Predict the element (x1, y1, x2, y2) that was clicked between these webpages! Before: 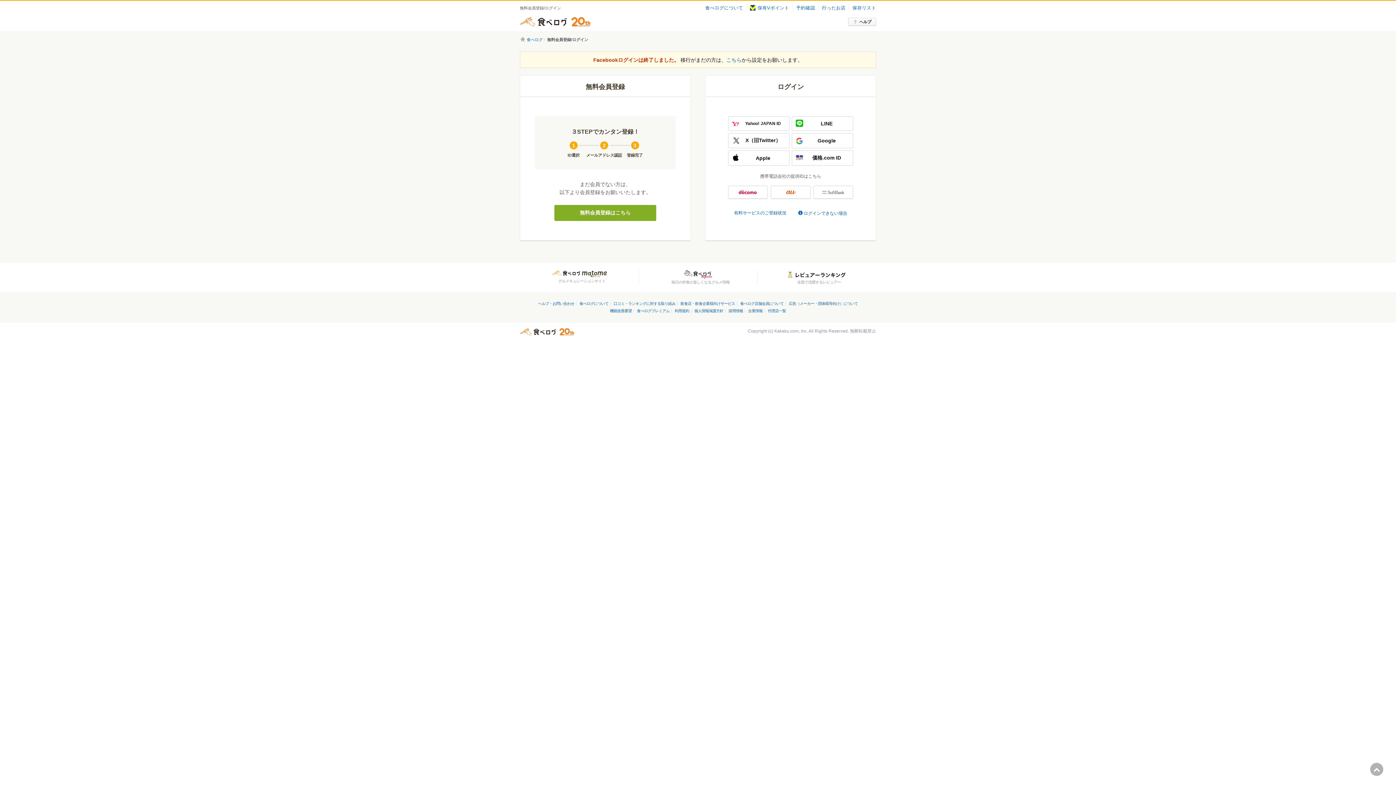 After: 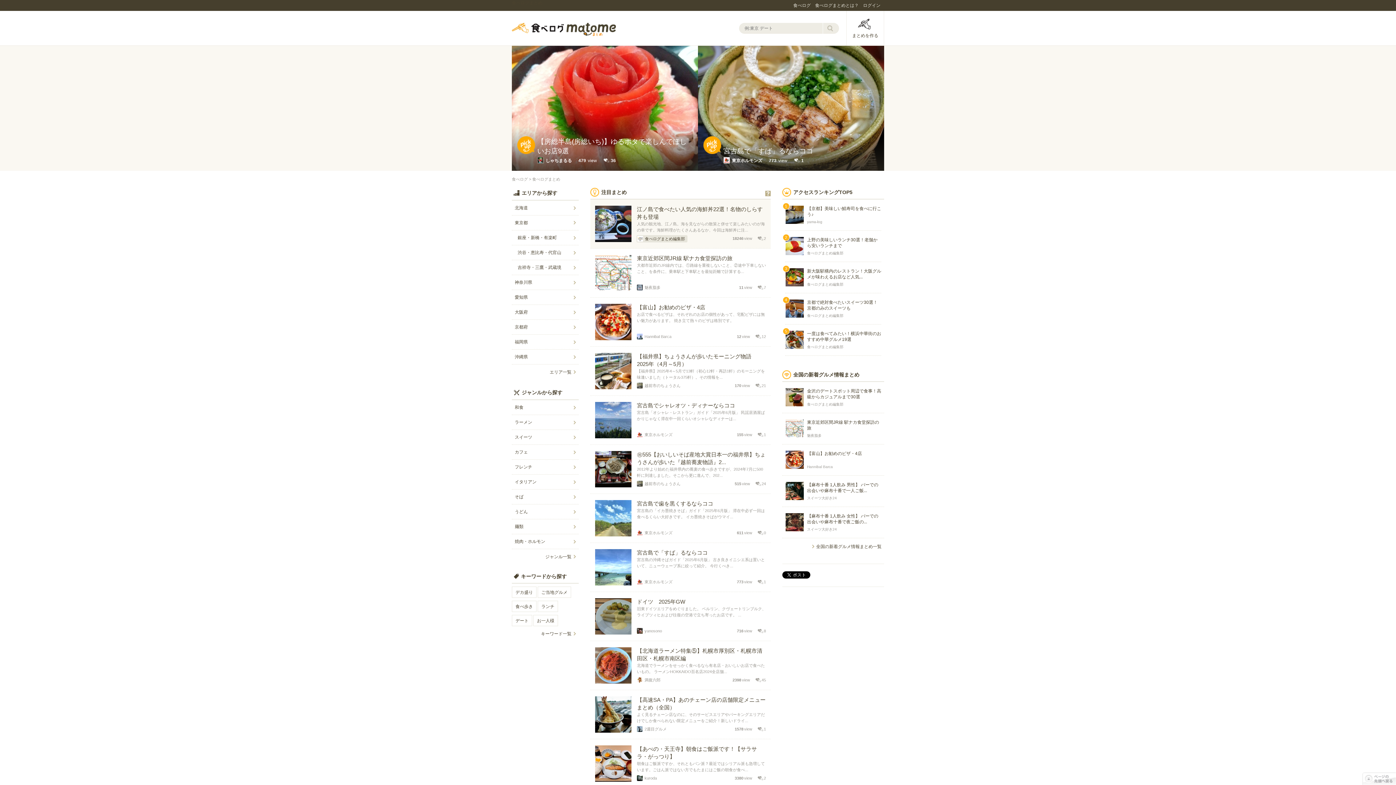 Action: label: グルメキュレーションサイト bbox: (520, 270, 638, 284)